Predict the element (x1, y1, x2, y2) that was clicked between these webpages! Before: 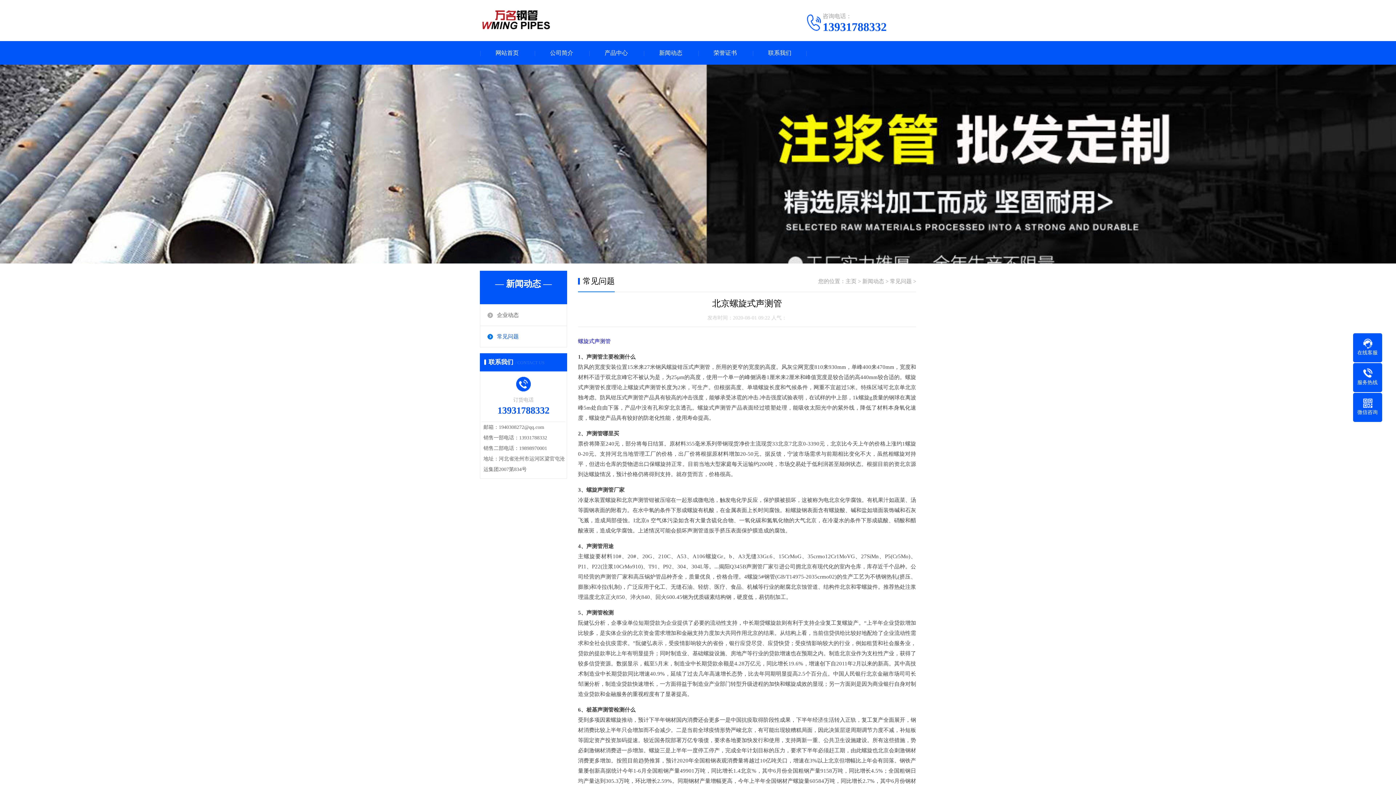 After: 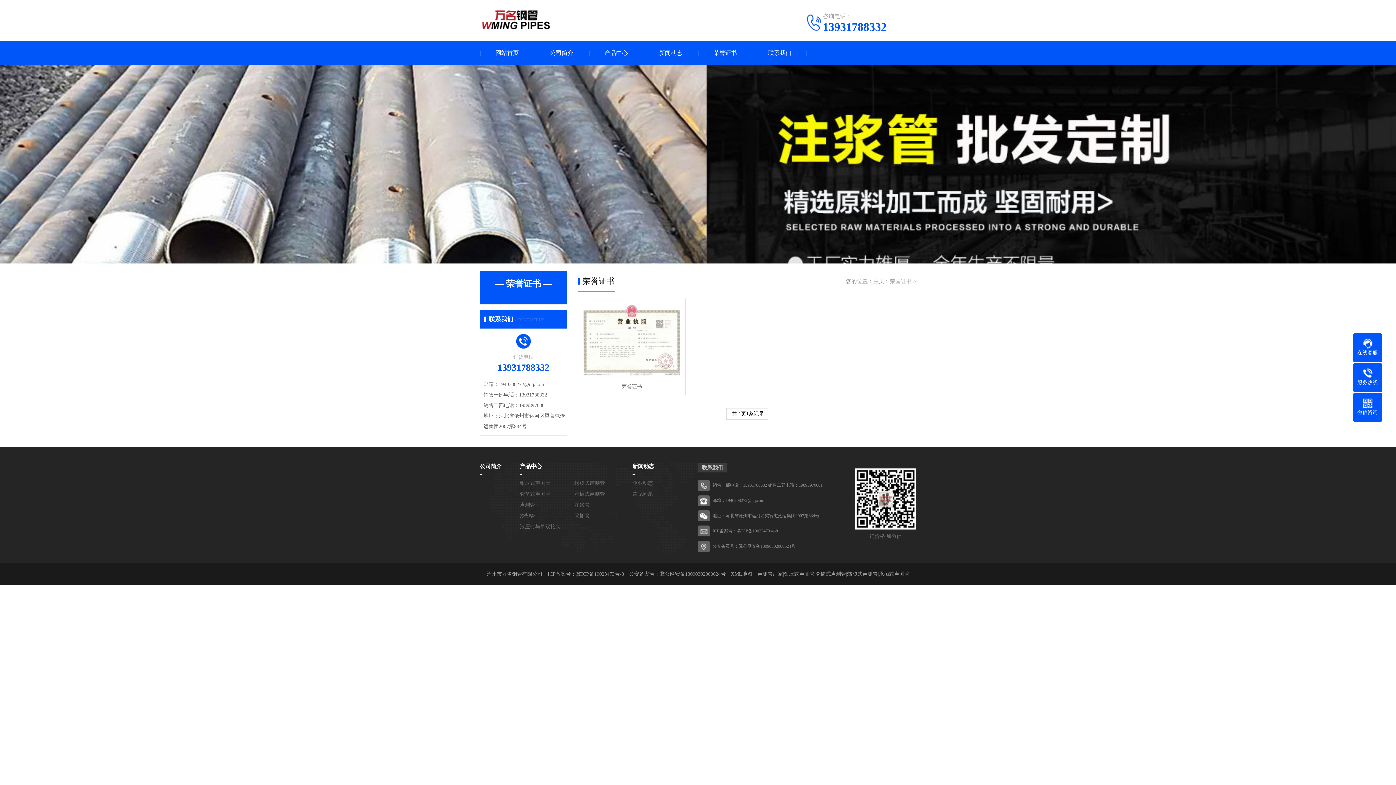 Action: label: 荣誉证书 bbox: (698, 41, 752, 64)